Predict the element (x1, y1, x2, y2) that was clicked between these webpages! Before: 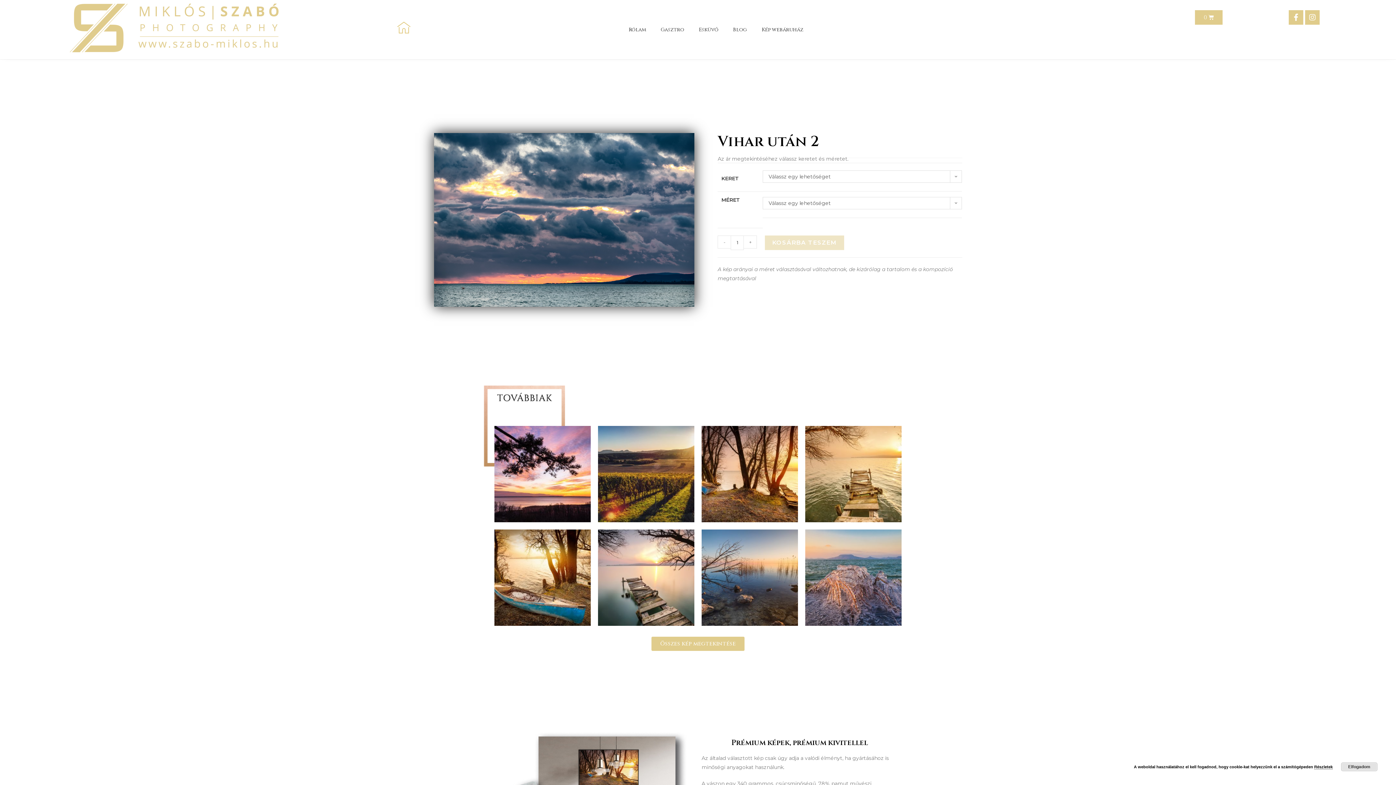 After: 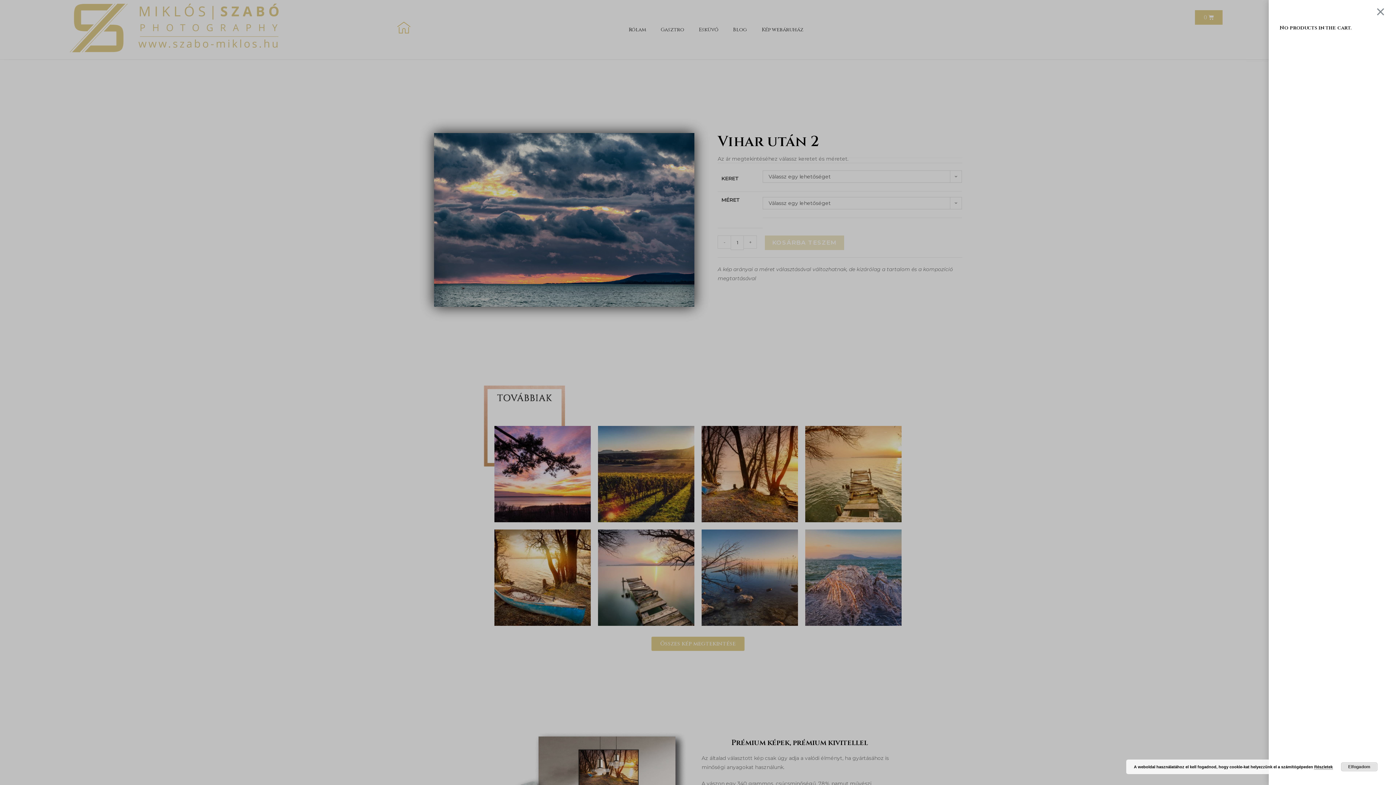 Action: label:  
Cart bbox: (1195, 10, 1222, 24)